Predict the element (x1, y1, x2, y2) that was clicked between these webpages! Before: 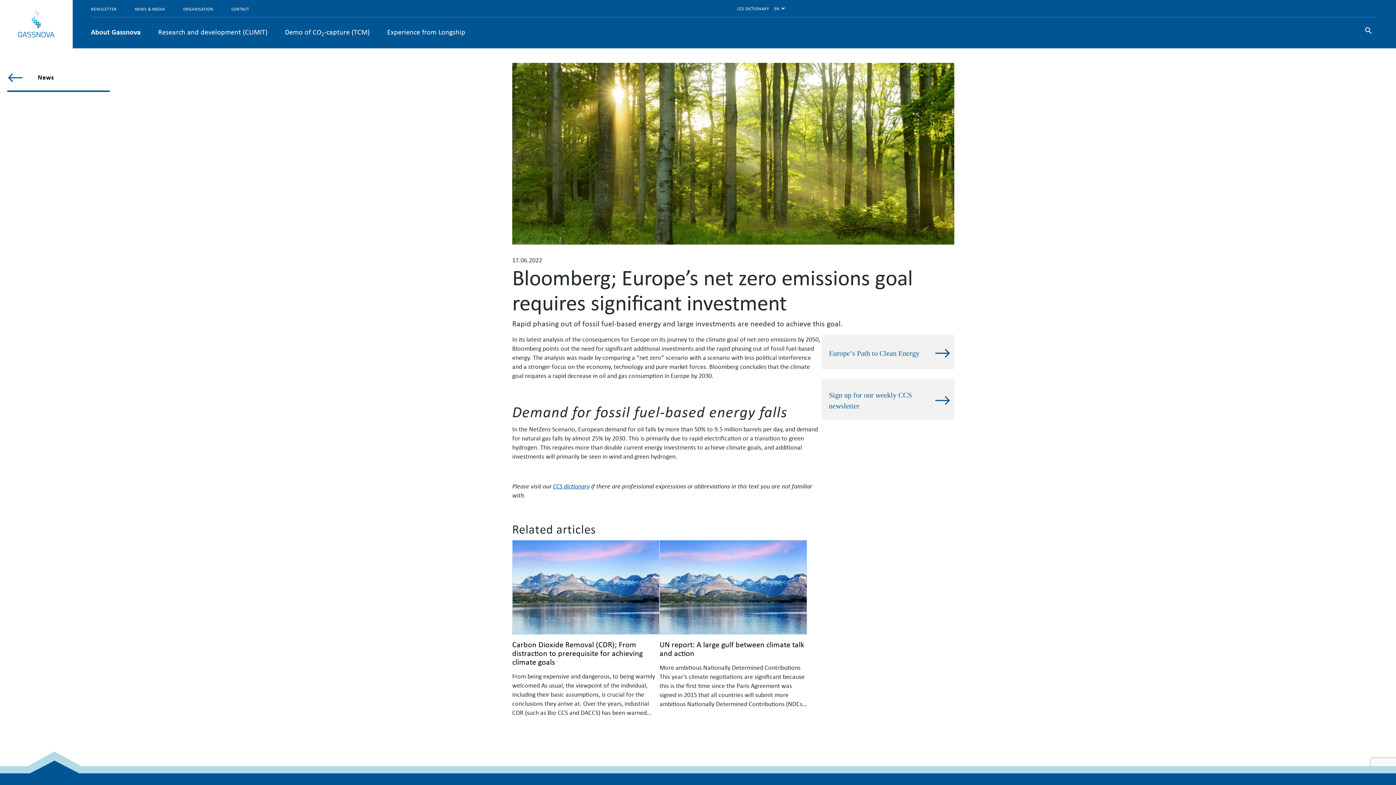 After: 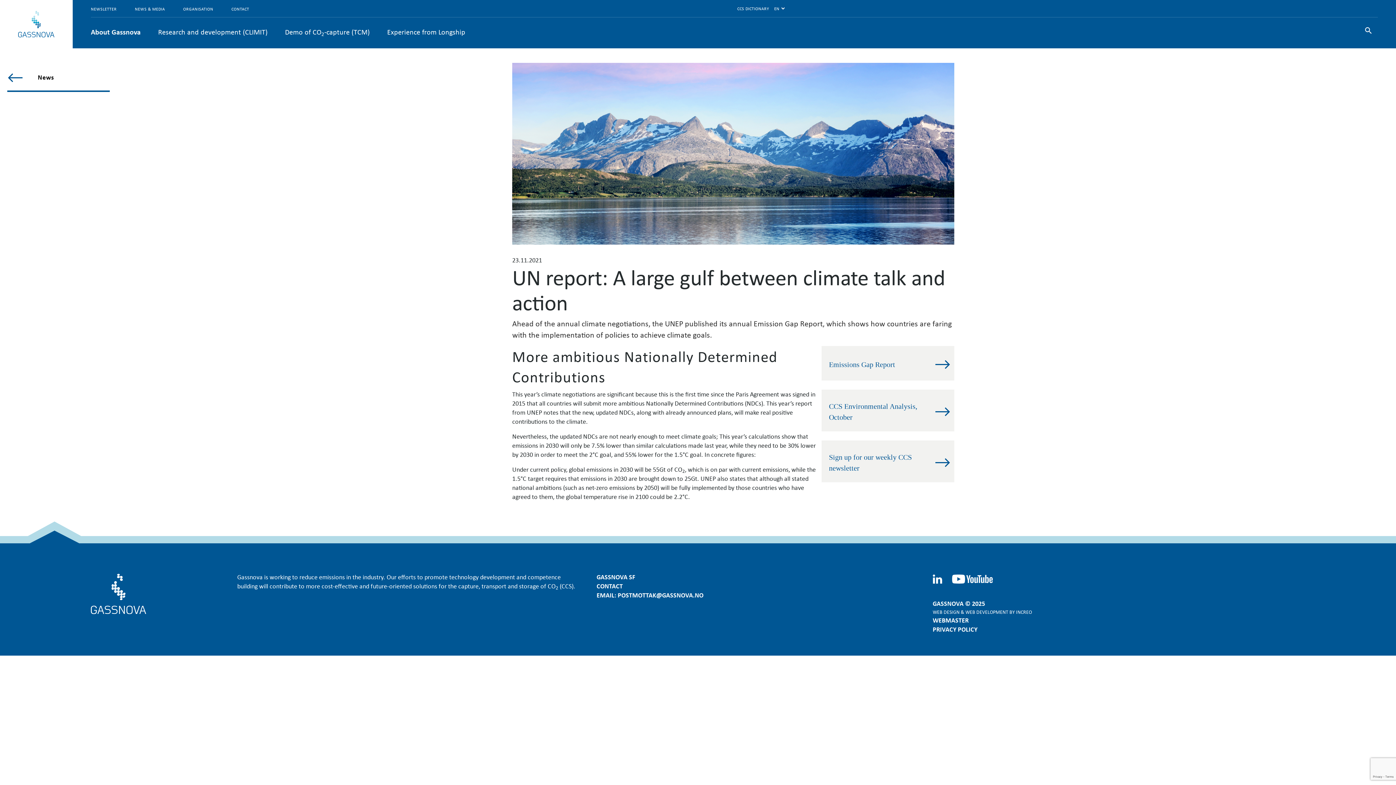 Action: bbox: (659, 640, 807, 657) label: UN report: A large gulf between climate talk and action